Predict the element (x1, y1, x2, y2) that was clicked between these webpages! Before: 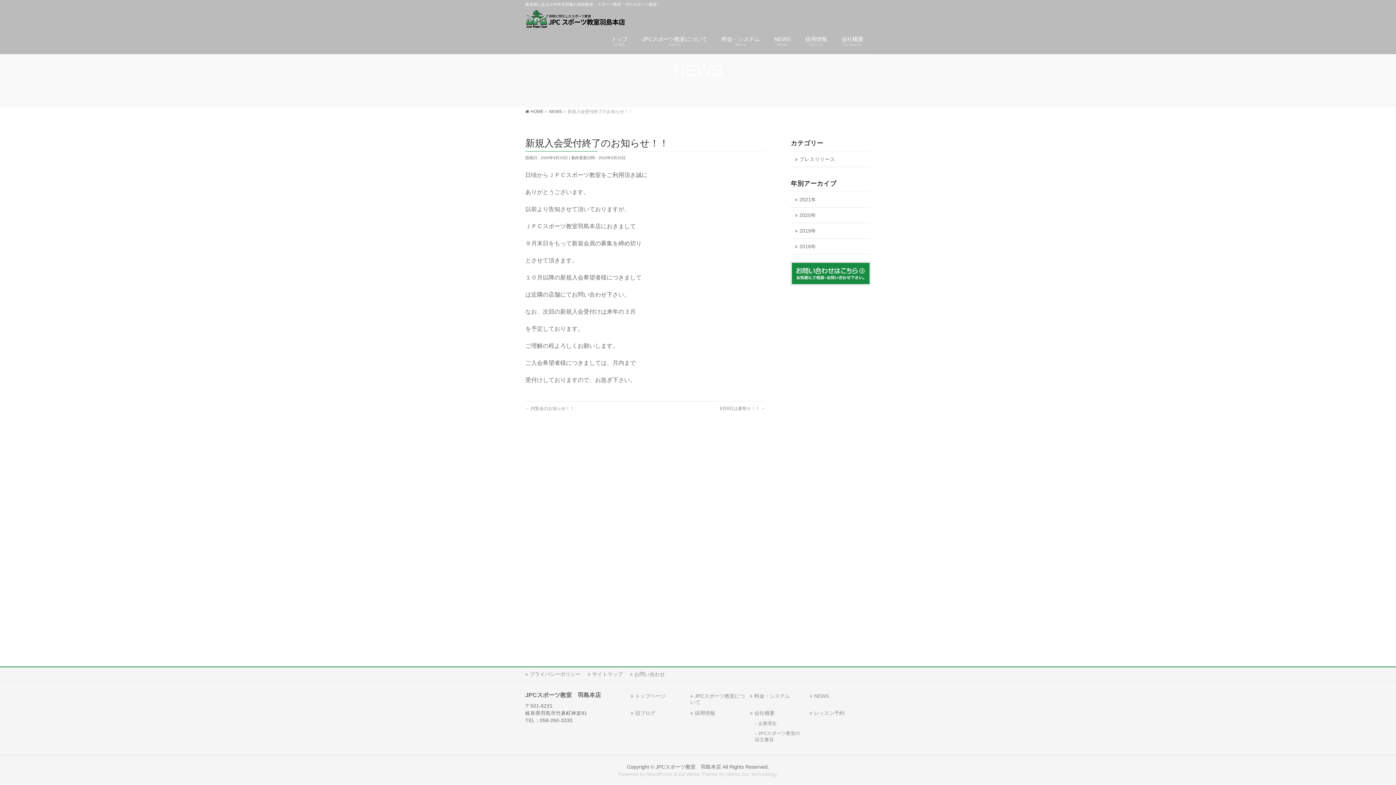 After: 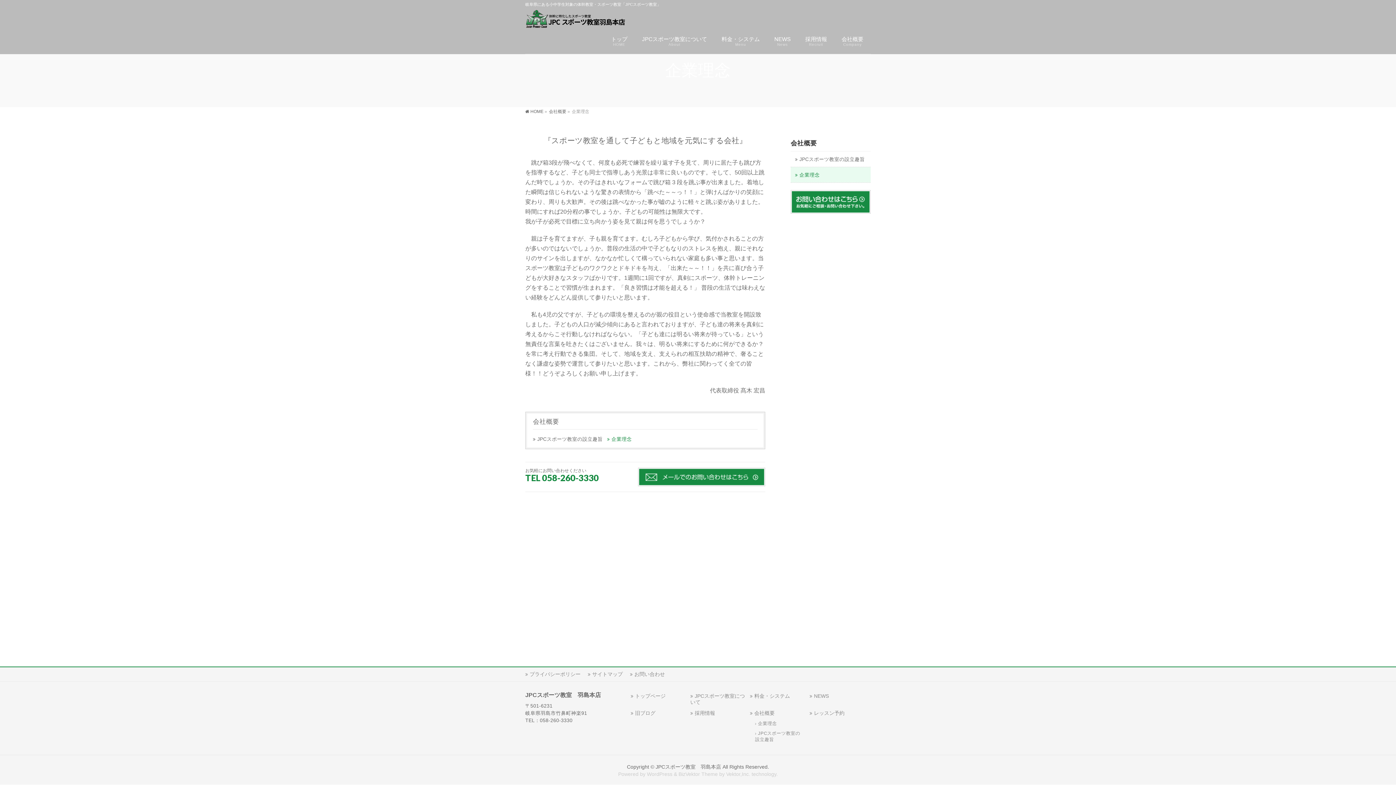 Action: bbox: (750, 720, 804, 728) label: 企業理念